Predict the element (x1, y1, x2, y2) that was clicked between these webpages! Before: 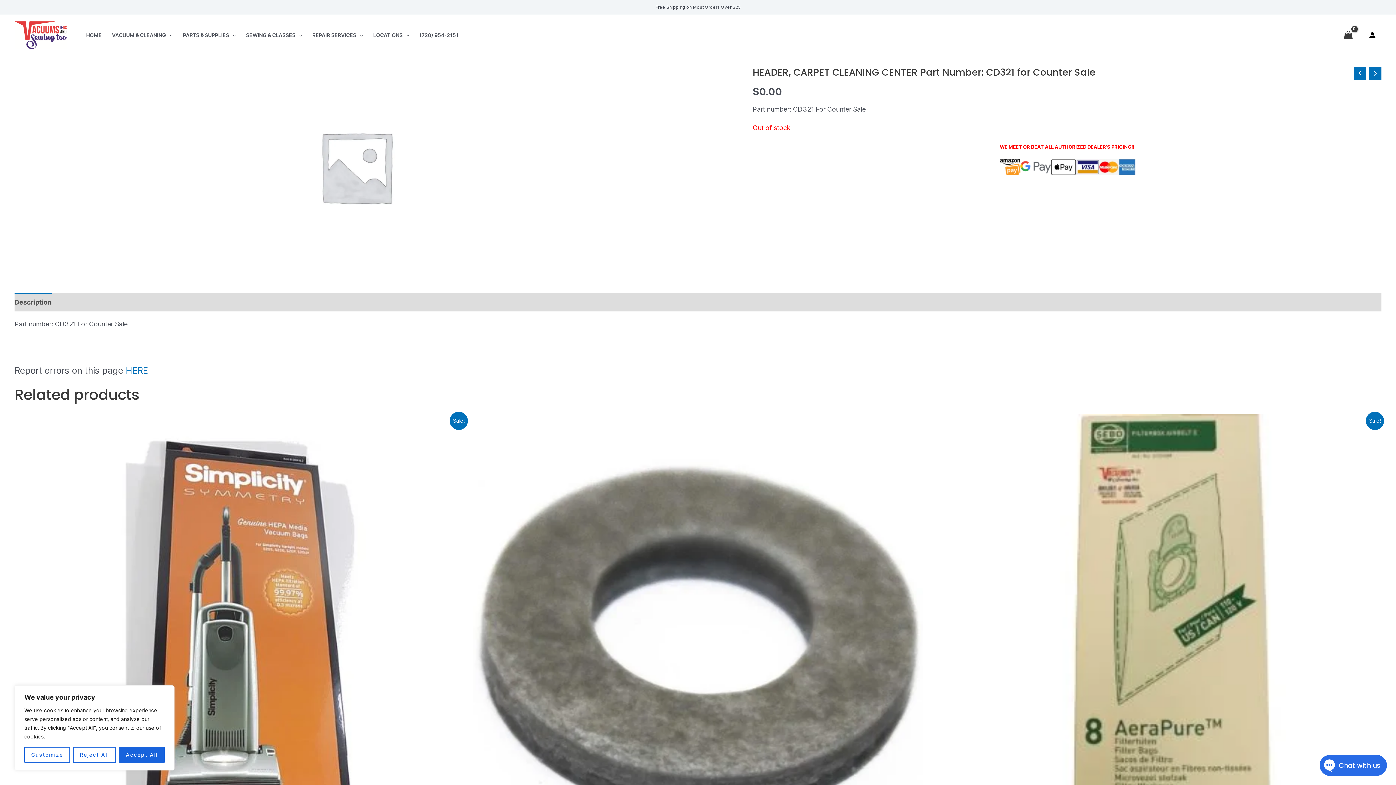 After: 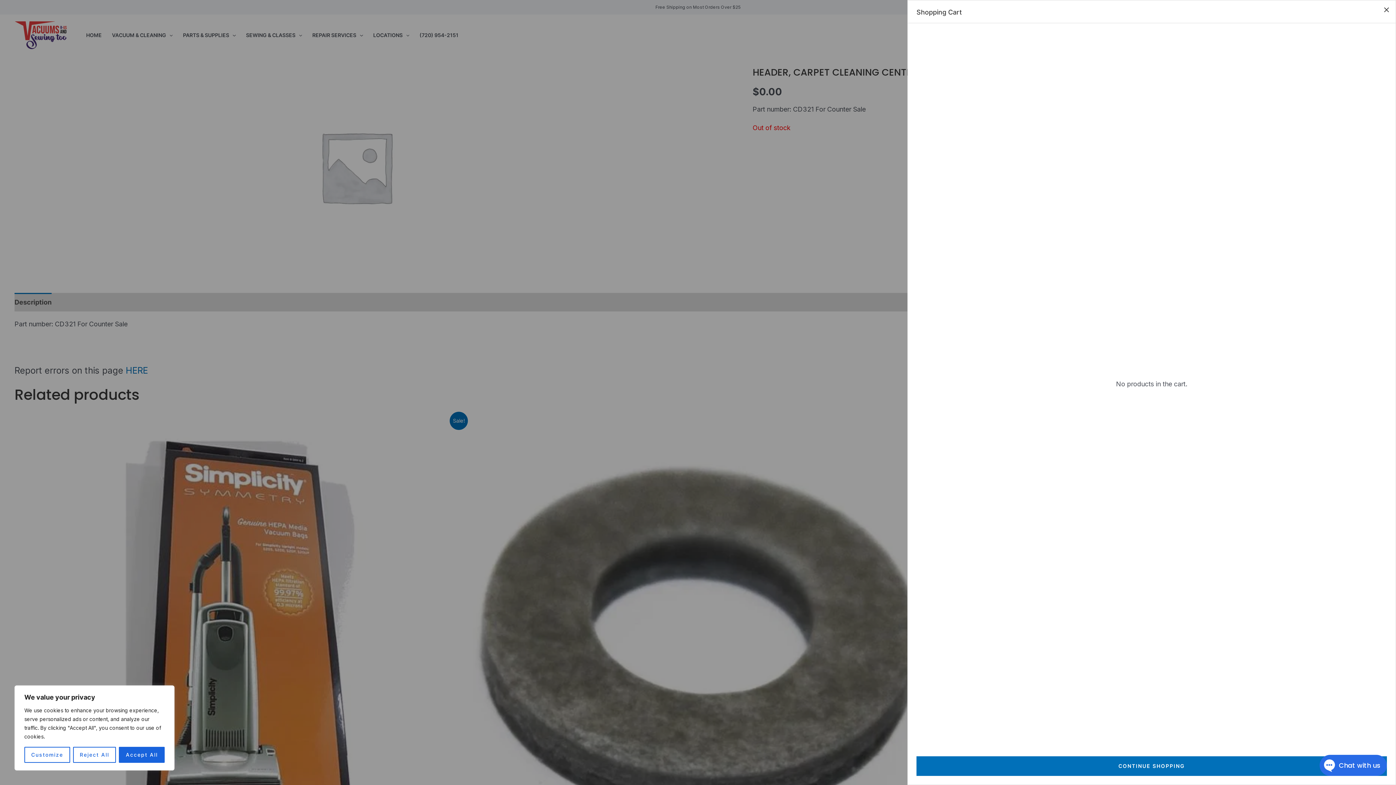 Action: bbox: (1341, 27, 1356, 42) label: View Shopping Cart, empty